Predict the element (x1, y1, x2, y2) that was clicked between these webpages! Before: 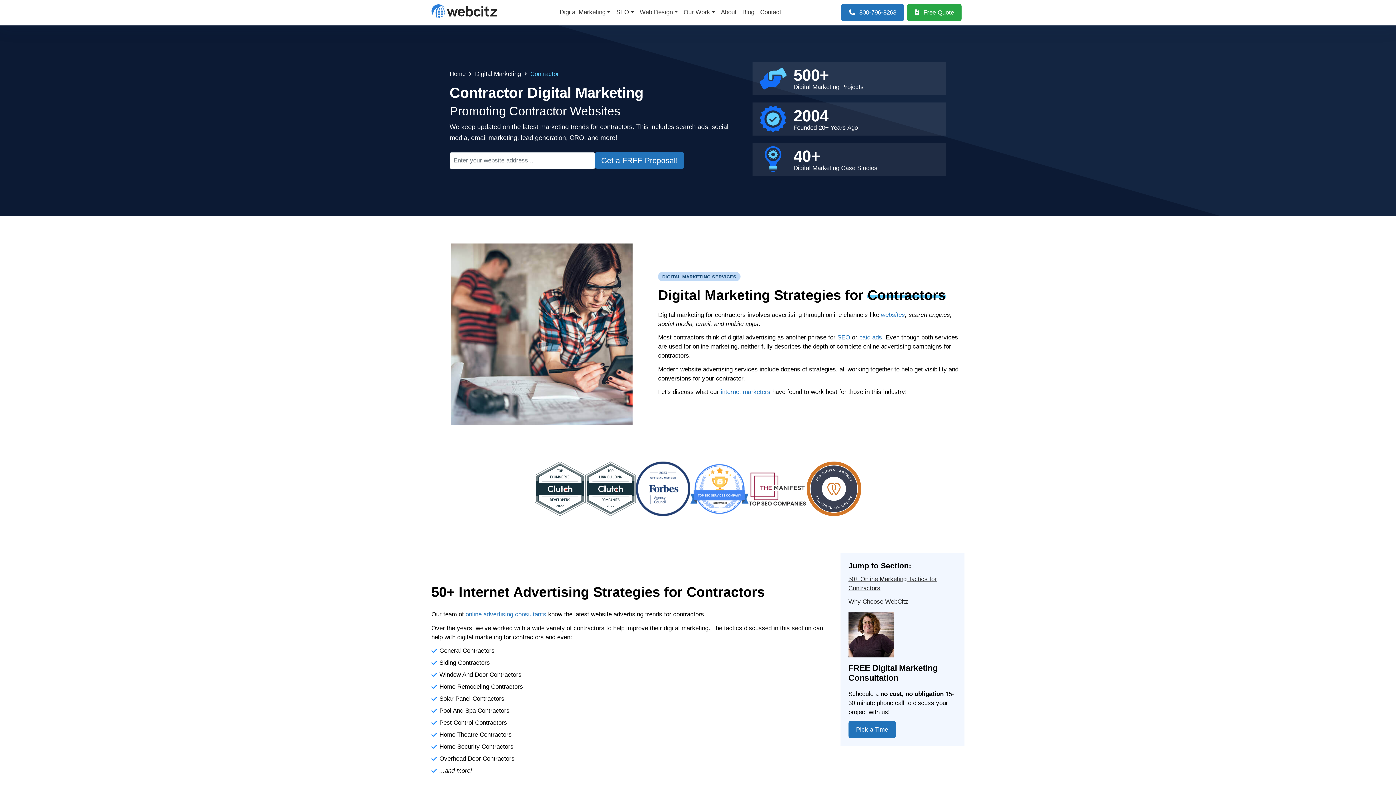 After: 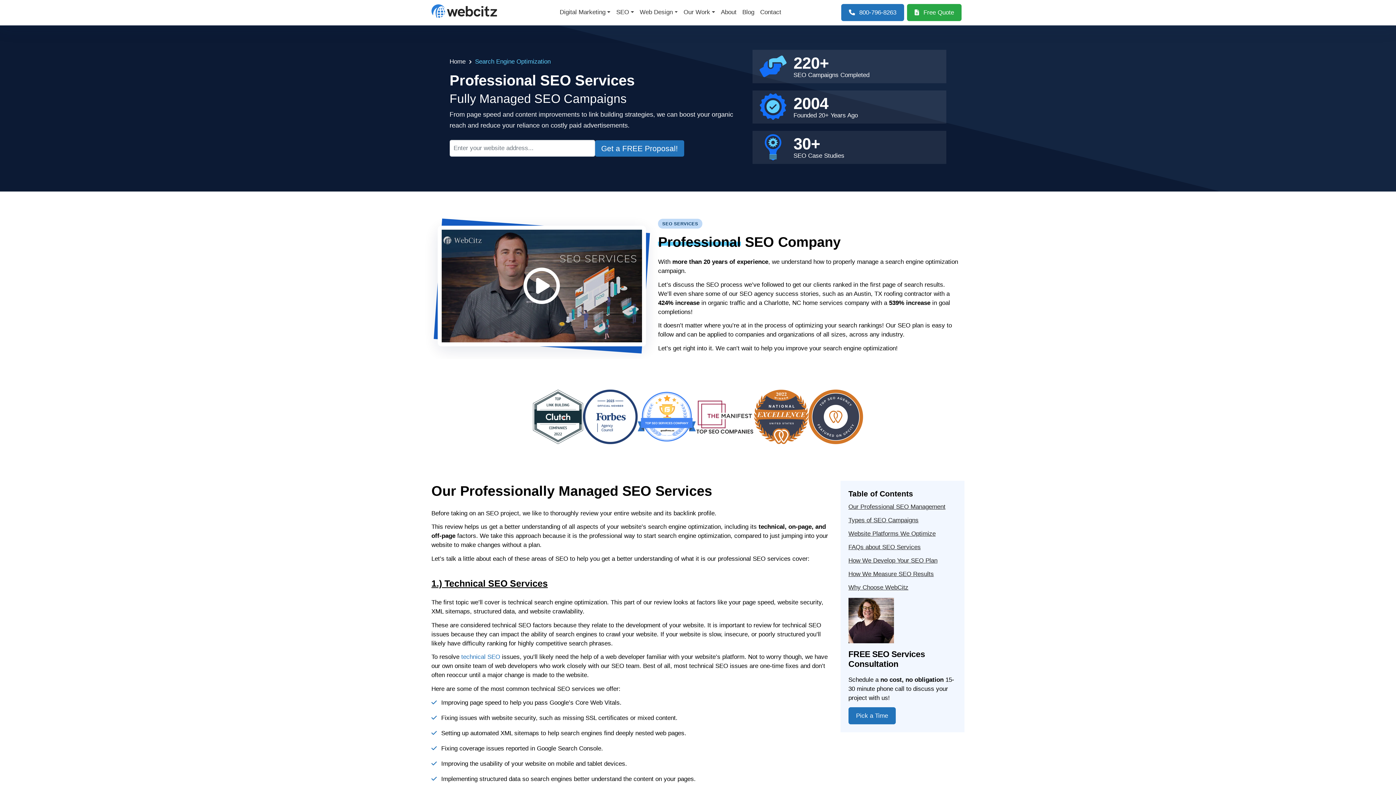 Action: label: SEO bbox: (837, 334, 850, 341)